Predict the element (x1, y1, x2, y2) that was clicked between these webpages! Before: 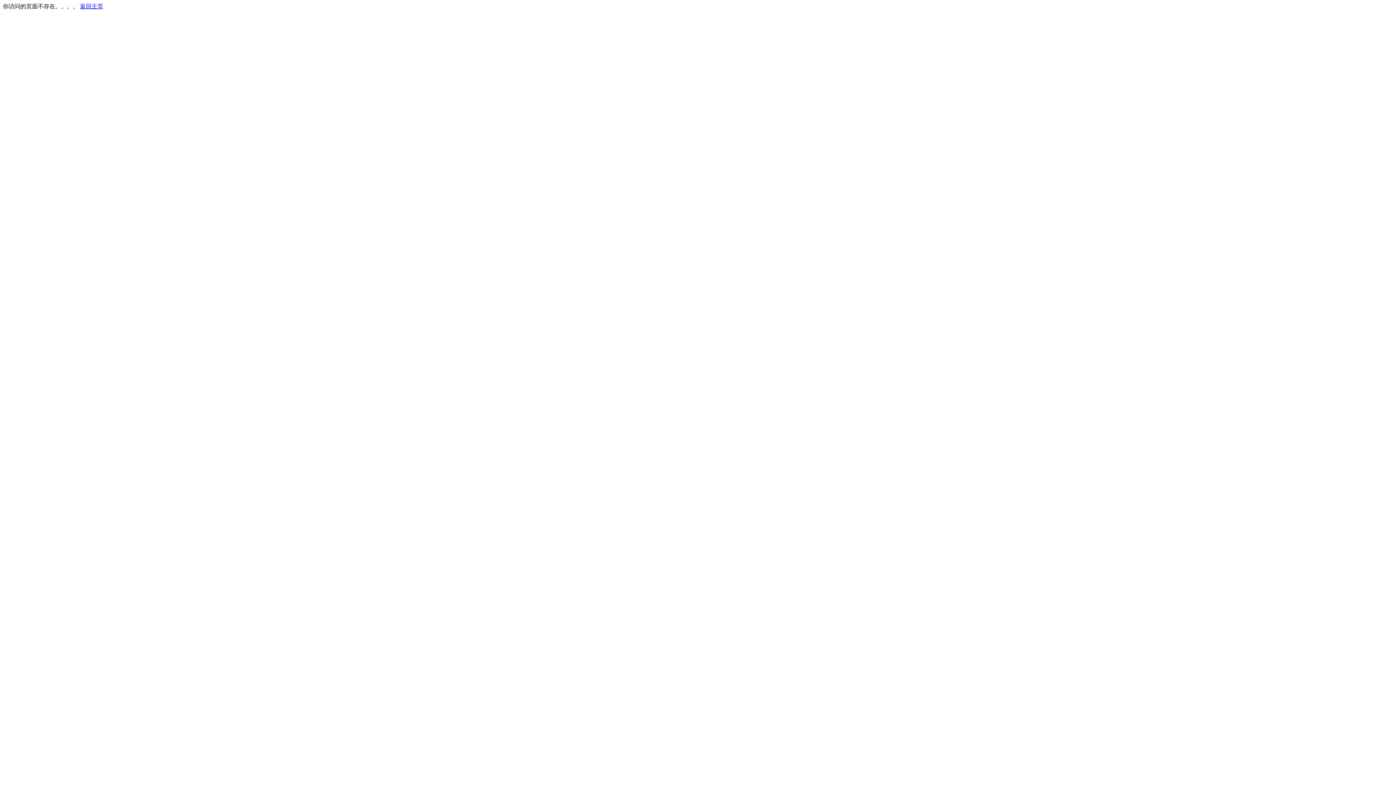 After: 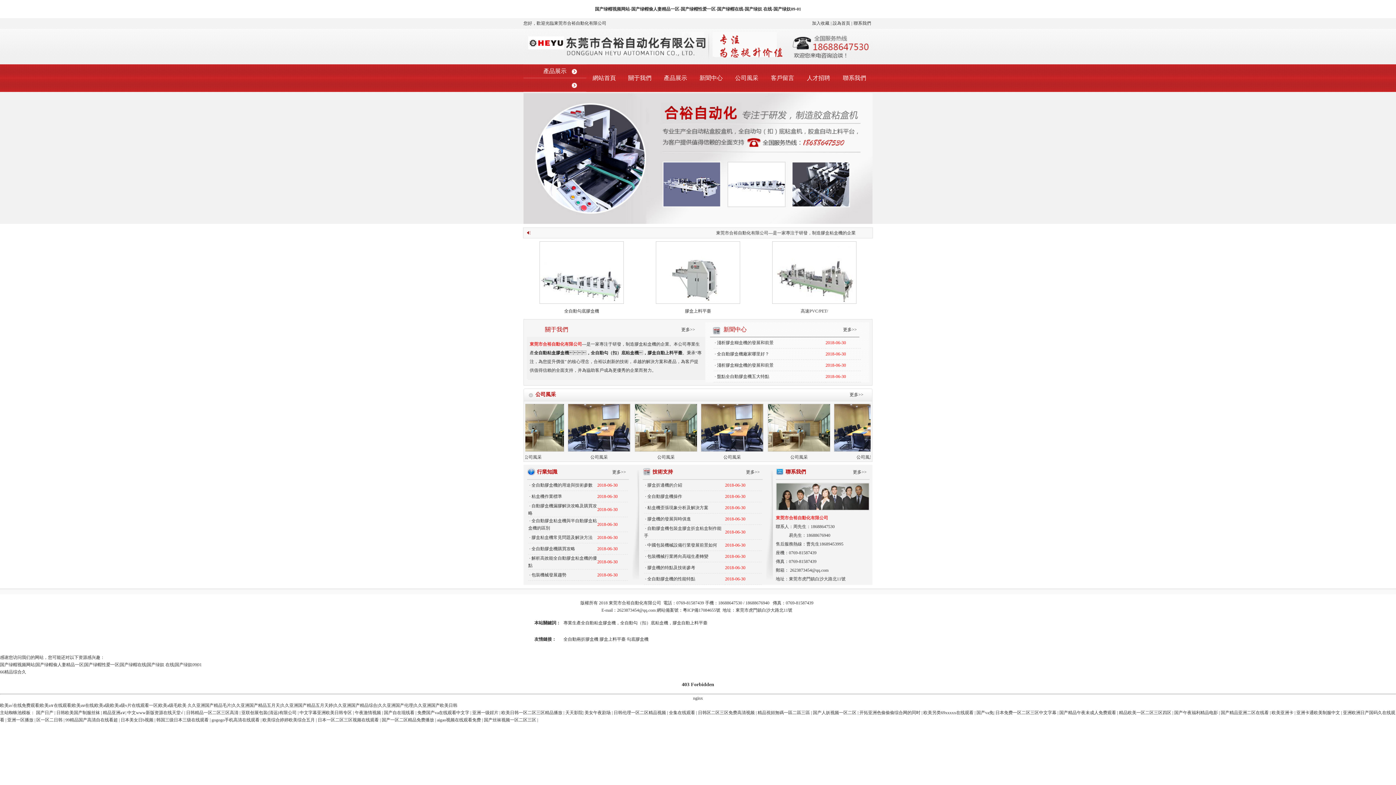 Action: bbox: (80, 3, 103, 9) label: 返回主页